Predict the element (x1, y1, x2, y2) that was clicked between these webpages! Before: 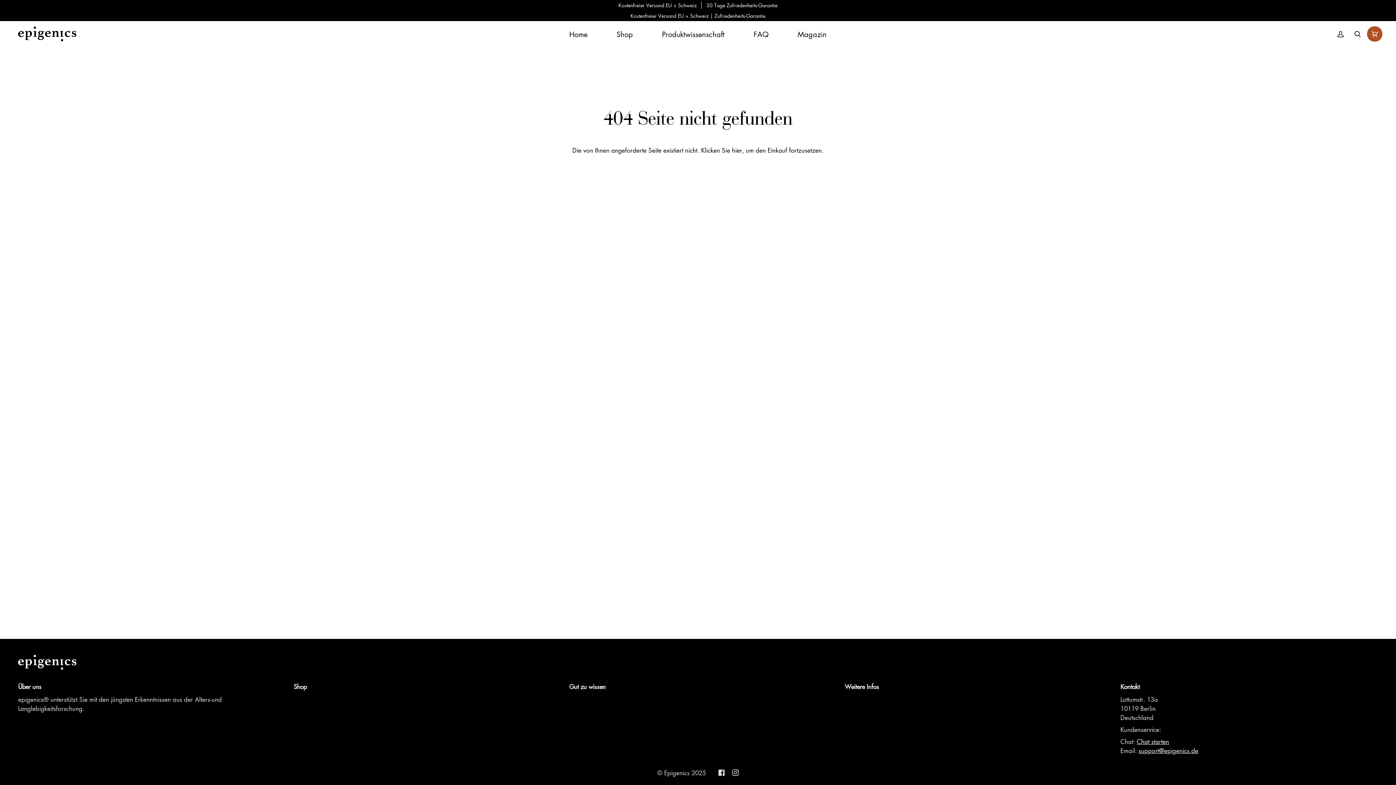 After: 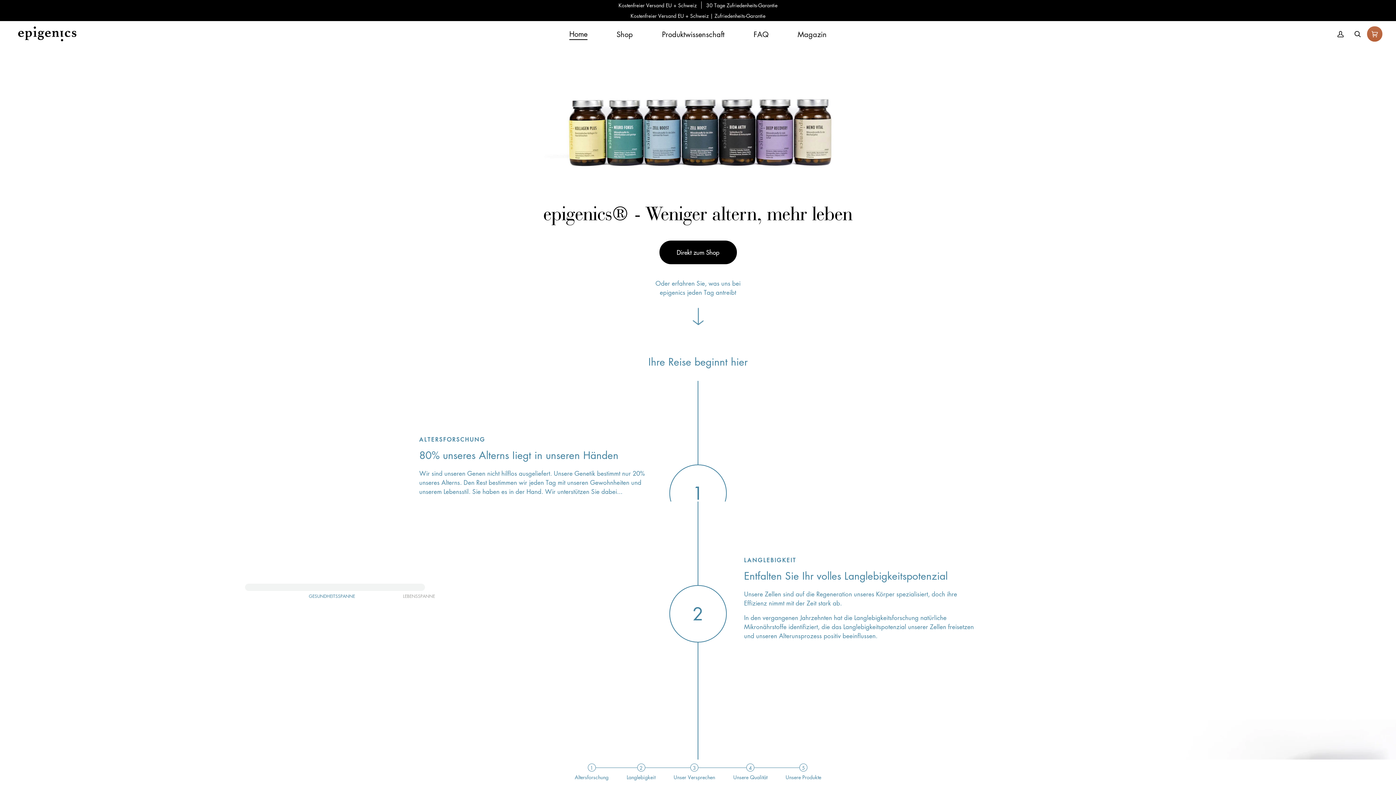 Action: bbox: (664, 768, 689, 777) label: Epigenics